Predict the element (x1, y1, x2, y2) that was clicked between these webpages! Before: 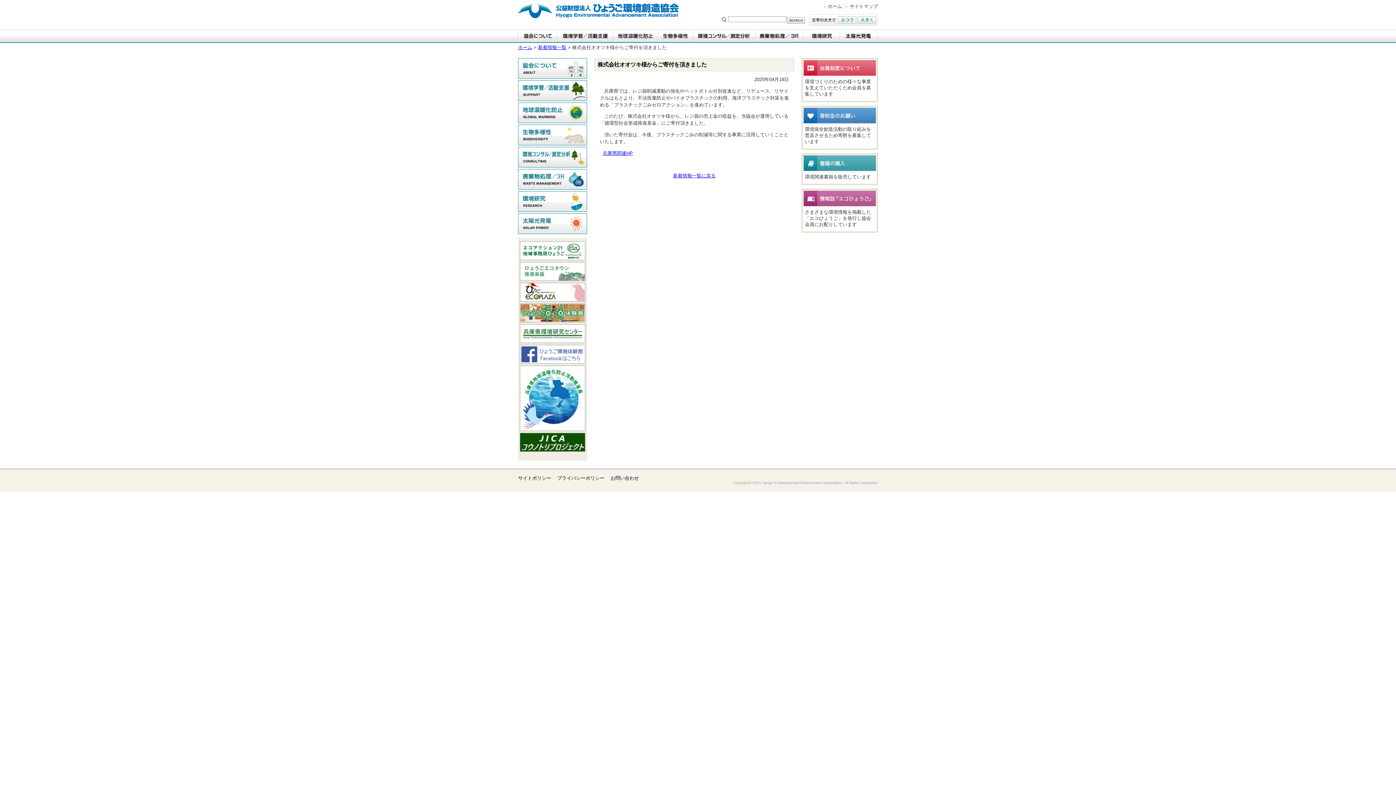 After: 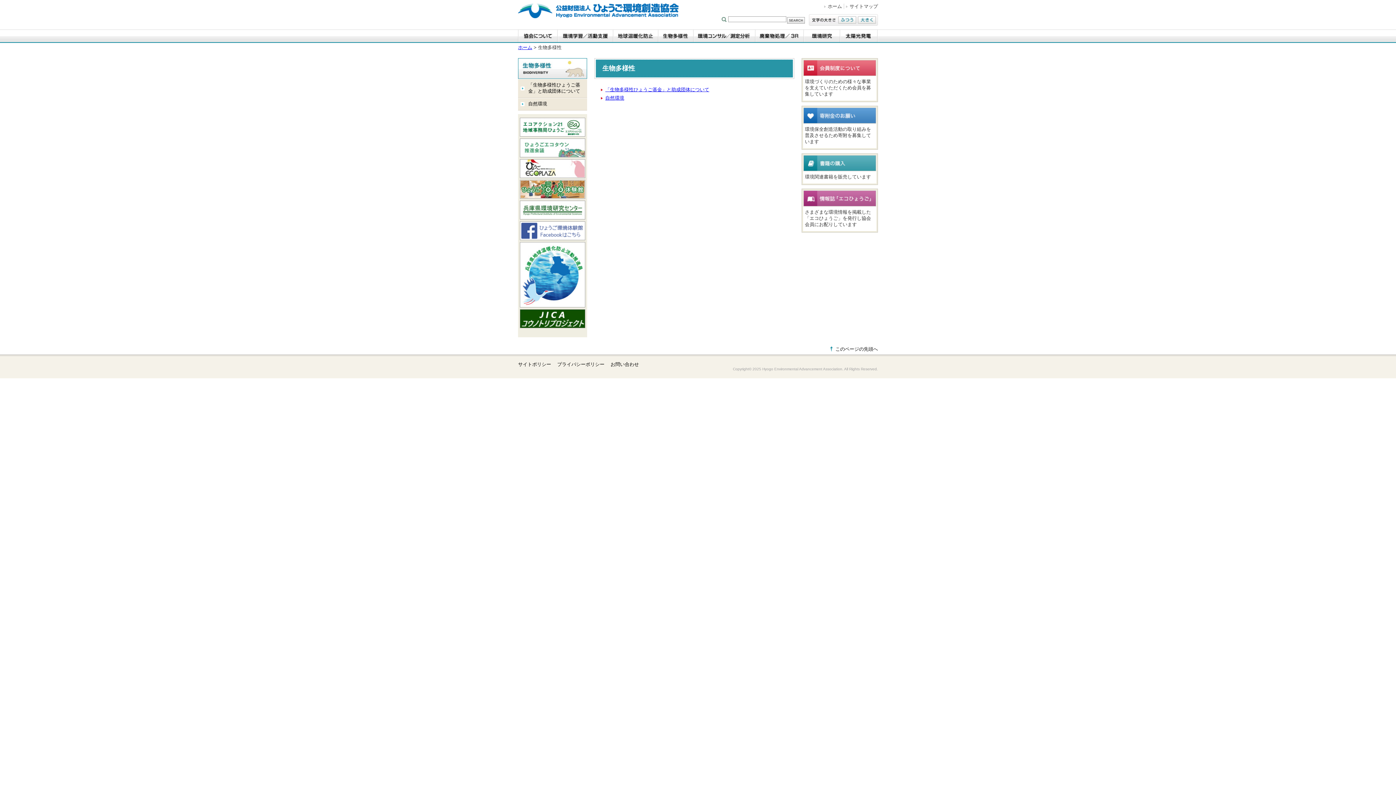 Action: label: 生物多様性 bbox: (518, 124, 587, 145)